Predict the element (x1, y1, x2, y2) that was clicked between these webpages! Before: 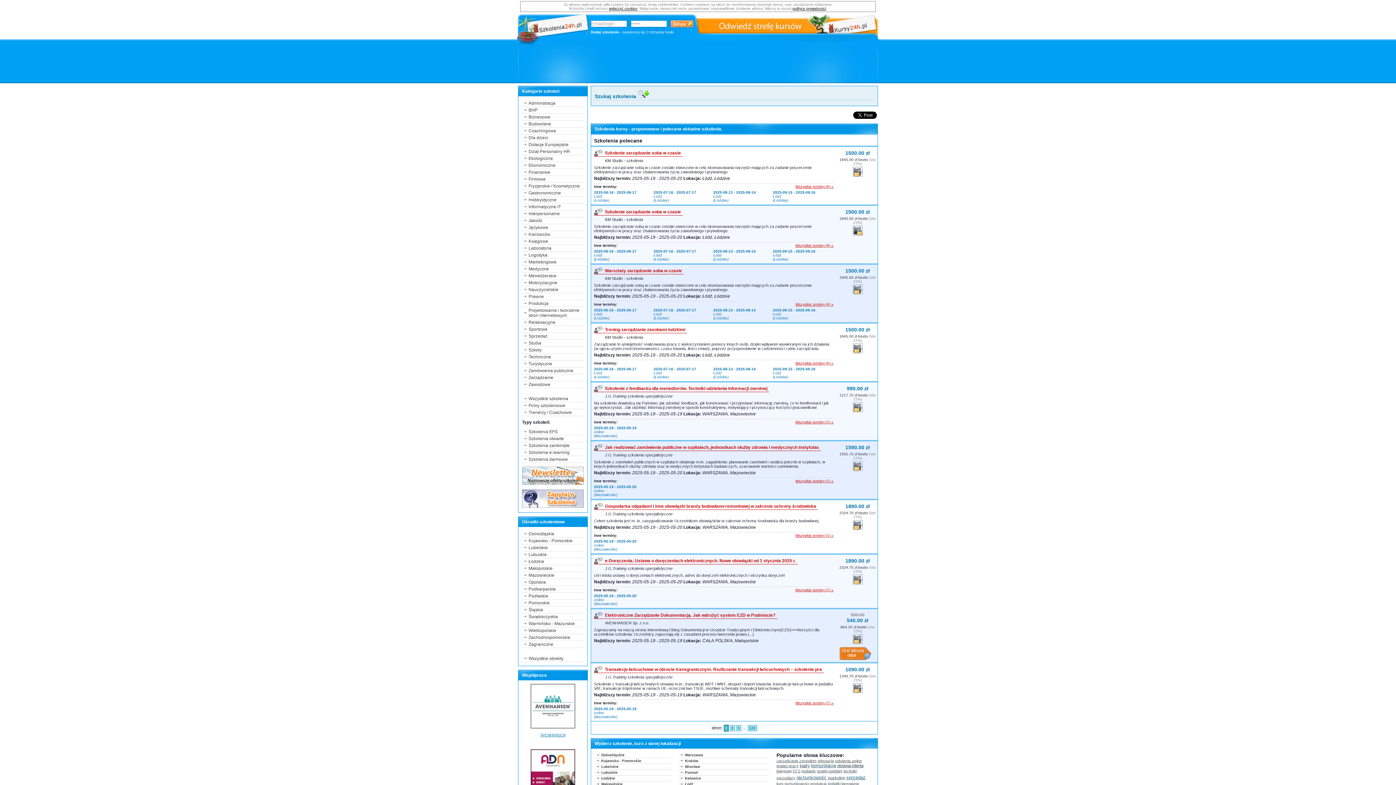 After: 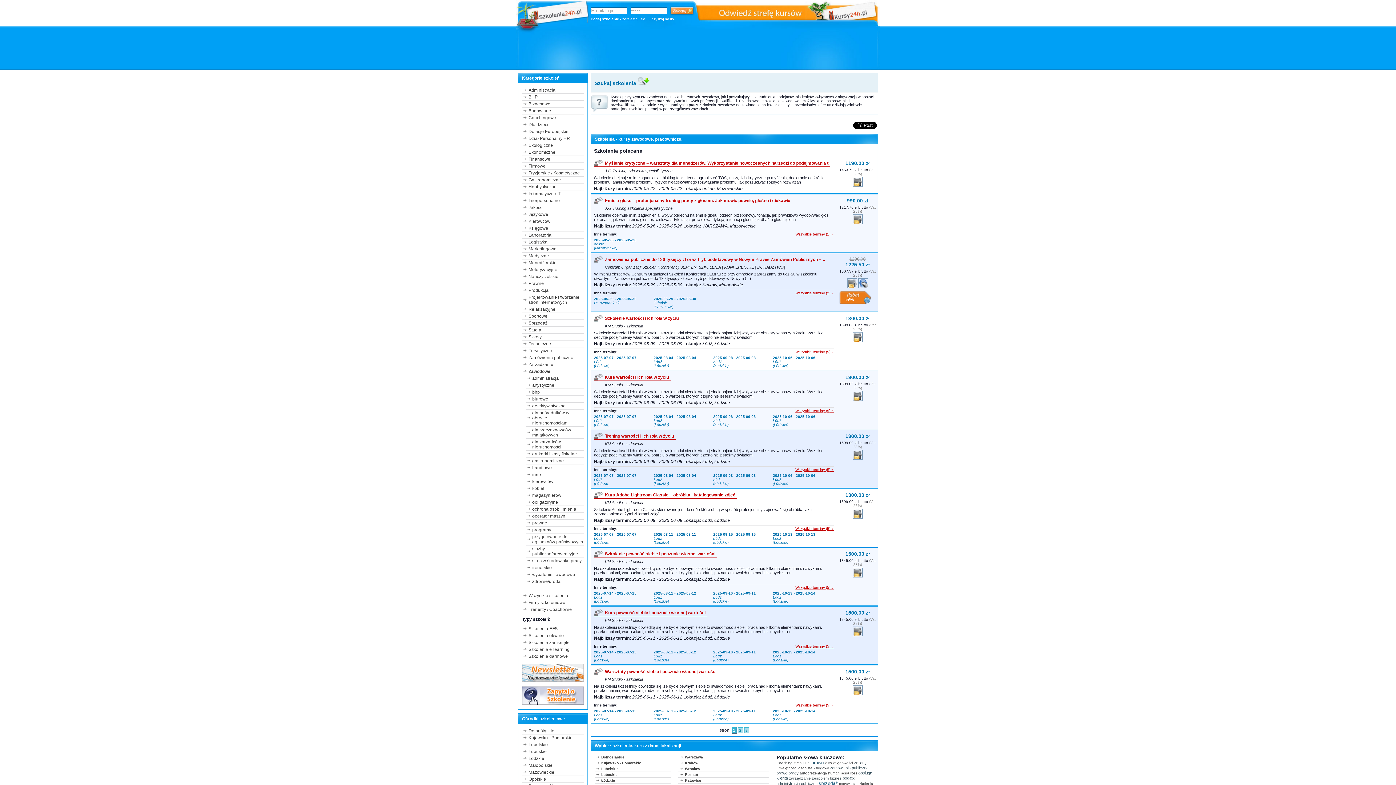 Action: bbox: (522, 381, 584, 388) label: Zawodowe